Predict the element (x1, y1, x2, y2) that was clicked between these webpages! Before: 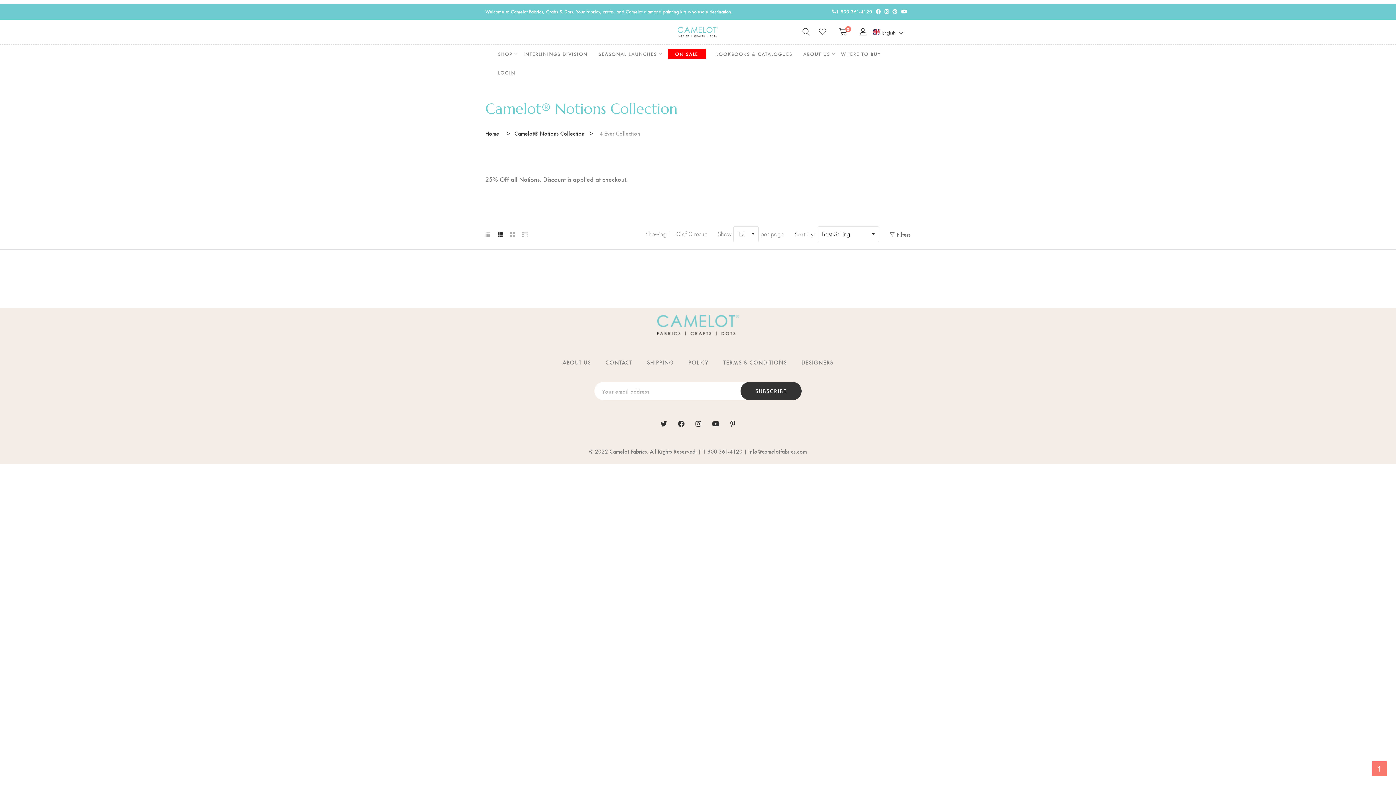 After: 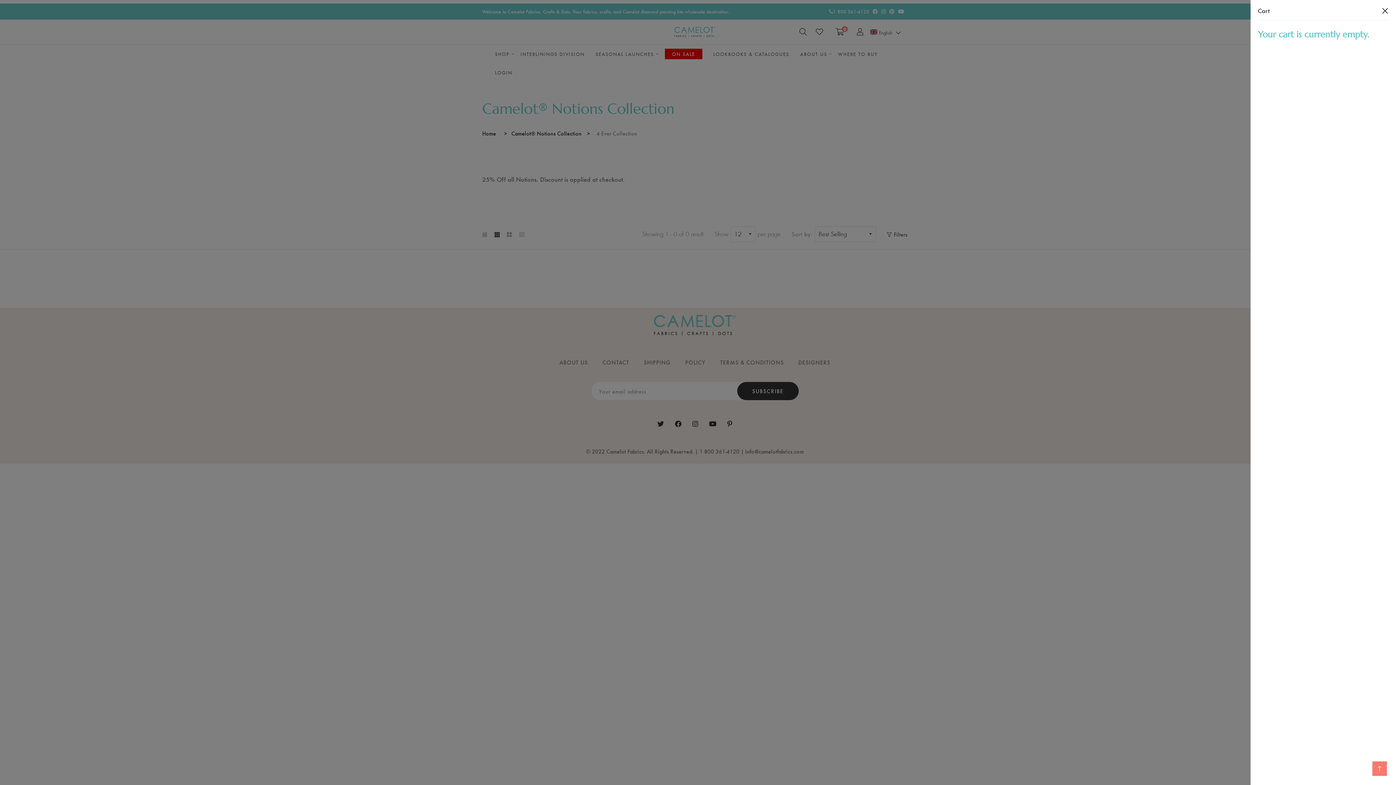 Action: label: 0 bbox: (839, 26, 851, 37)